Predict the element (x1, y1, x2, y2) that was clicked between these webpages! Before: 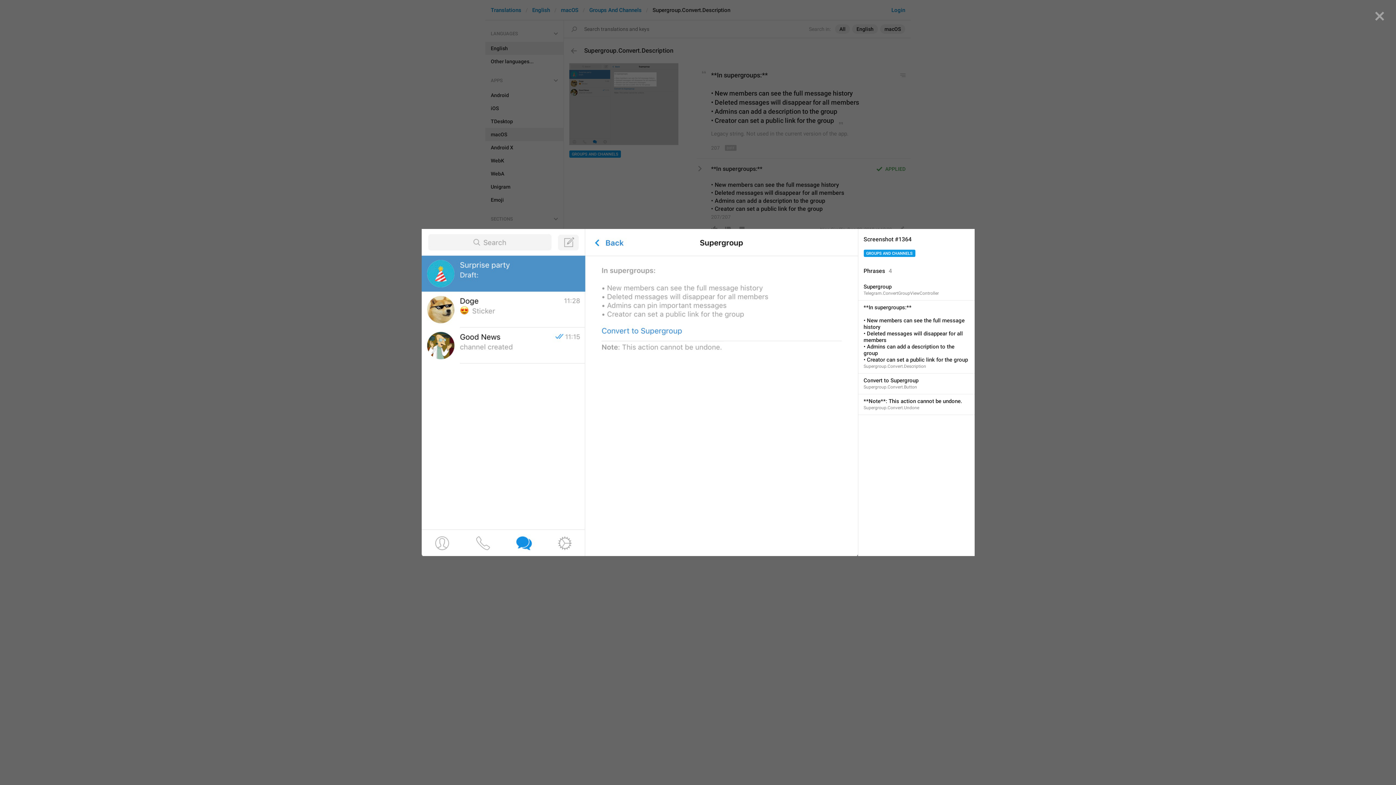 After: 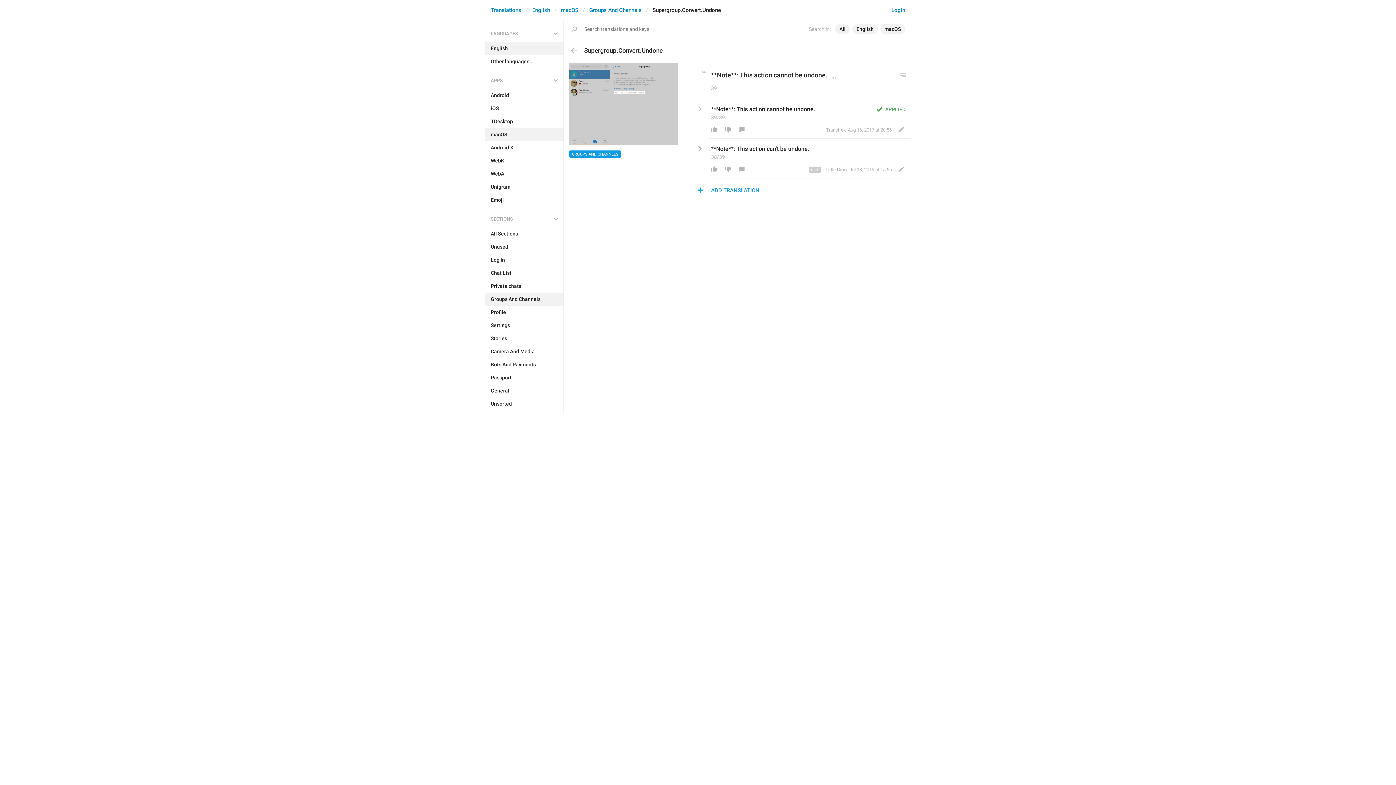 Action: label: **Note**: This action cannot be undone.
Supergroup.Convert.Undone bbox: (858, 394, 974, 415)